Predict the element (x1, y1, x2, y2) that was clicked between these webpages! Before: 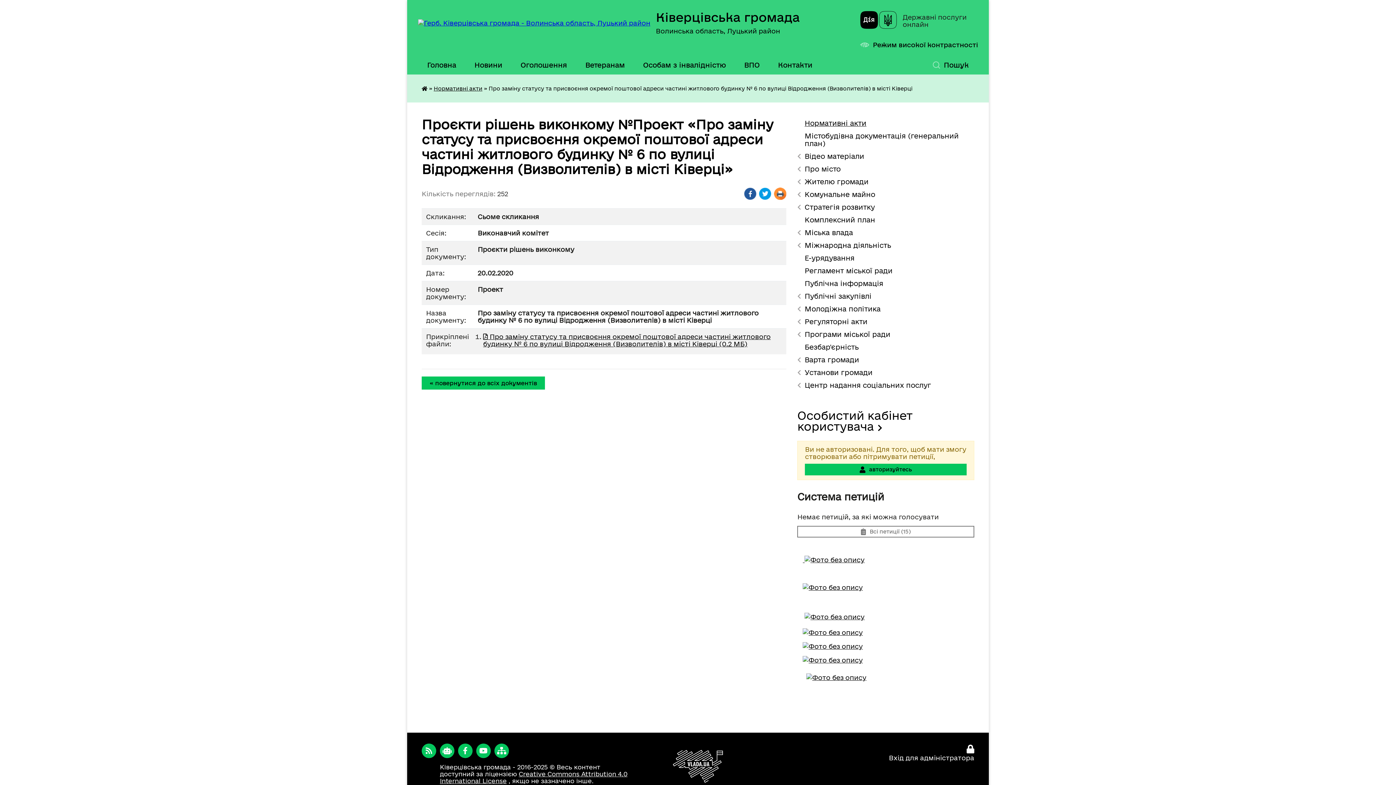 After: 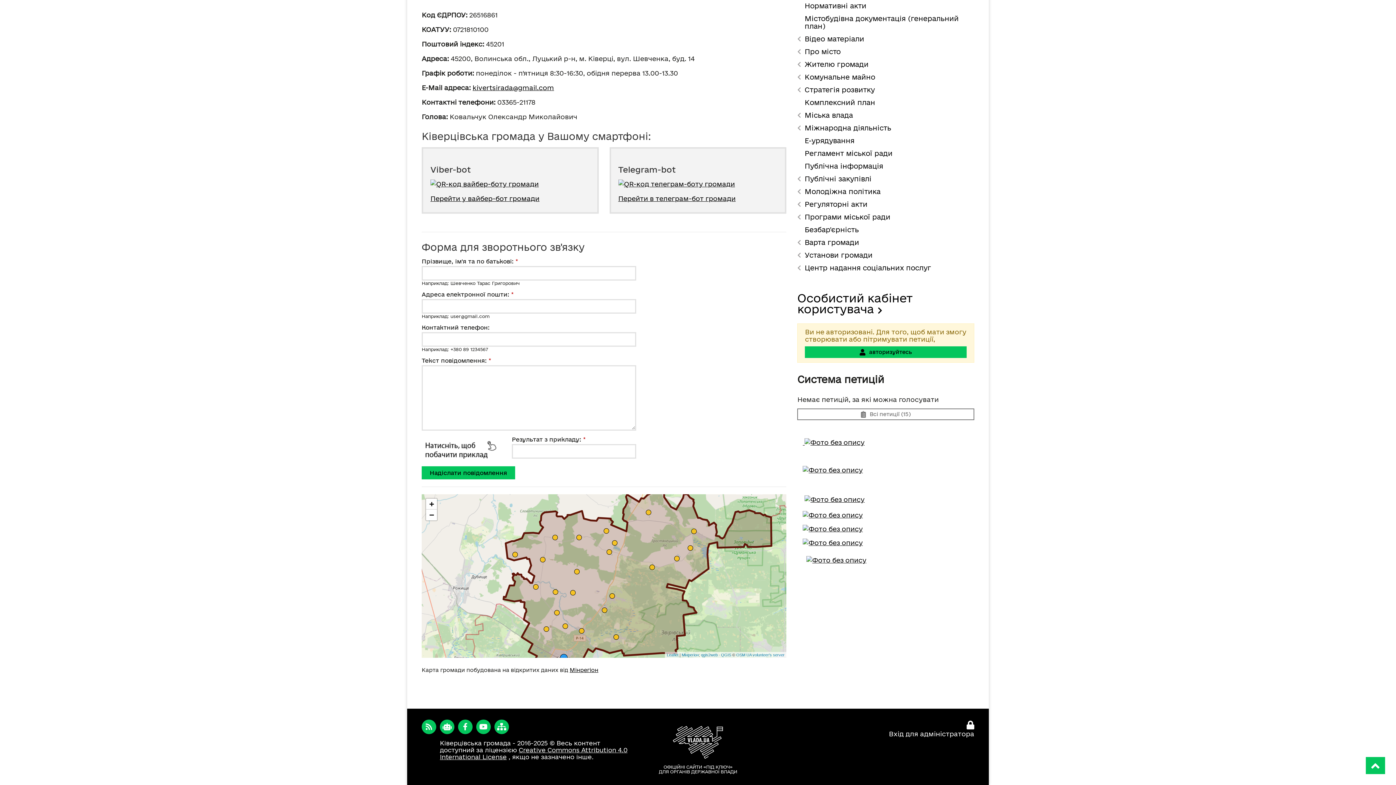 Action: bbox: (440, 744, 454, 758)